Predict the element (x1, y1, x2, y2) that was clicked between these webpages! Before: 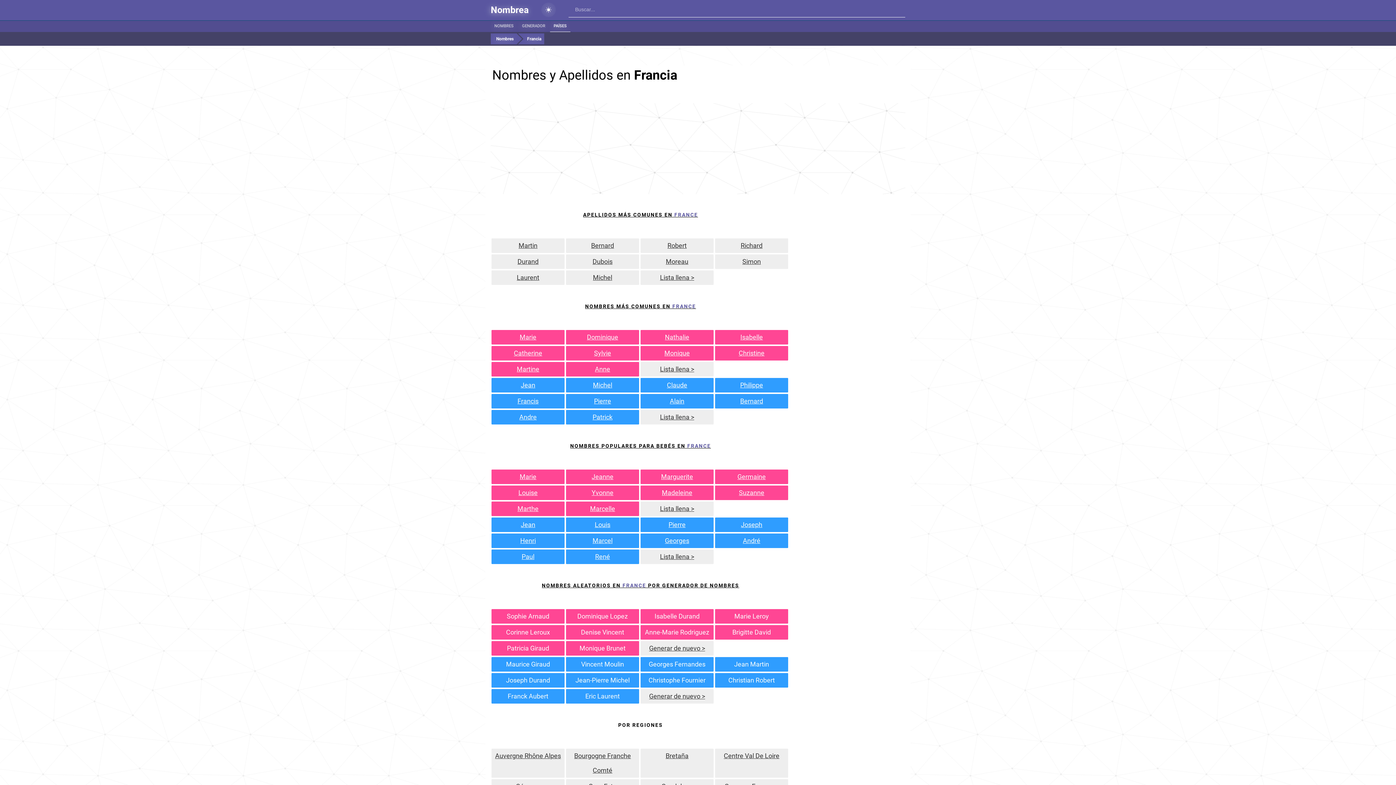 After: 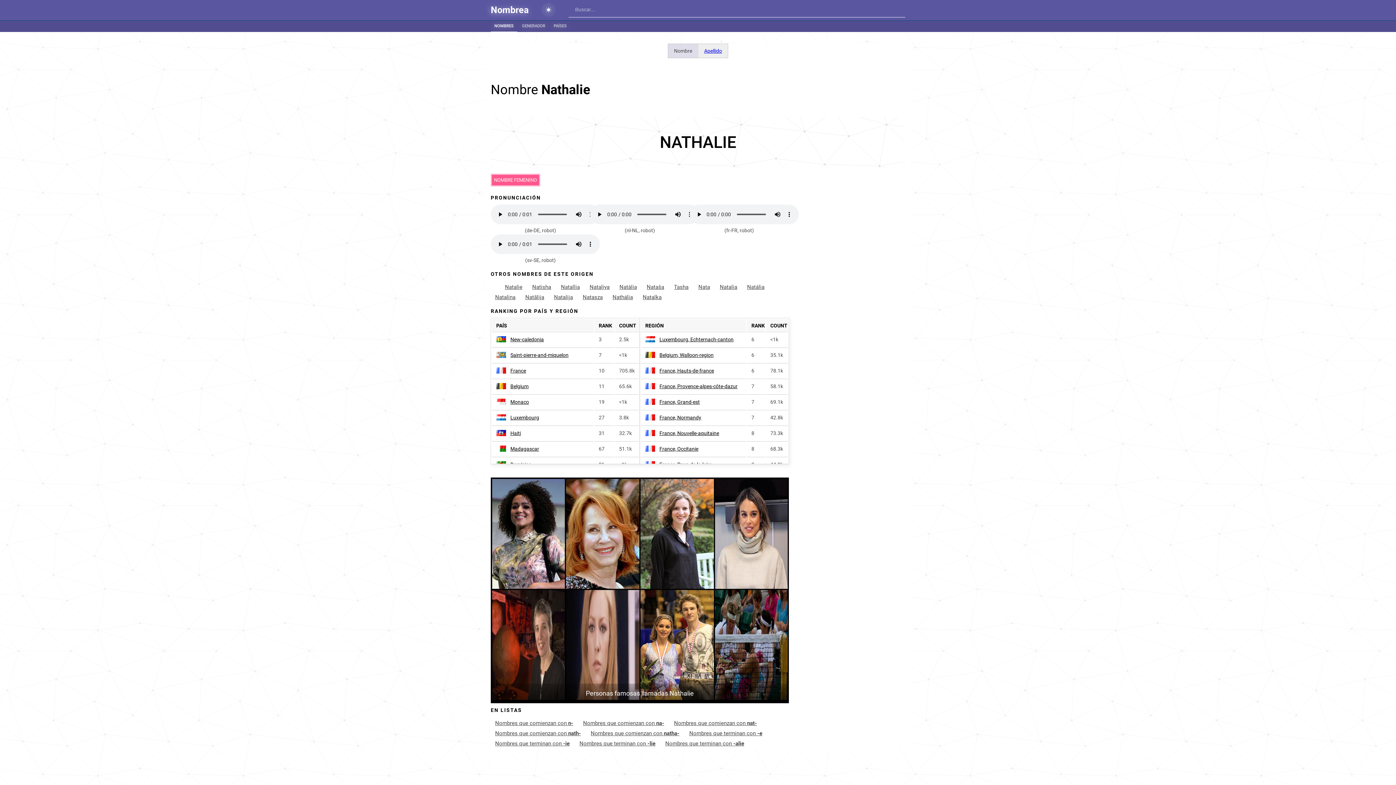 Action: bbox: (640, 330, 713, 344) label: Nathalie